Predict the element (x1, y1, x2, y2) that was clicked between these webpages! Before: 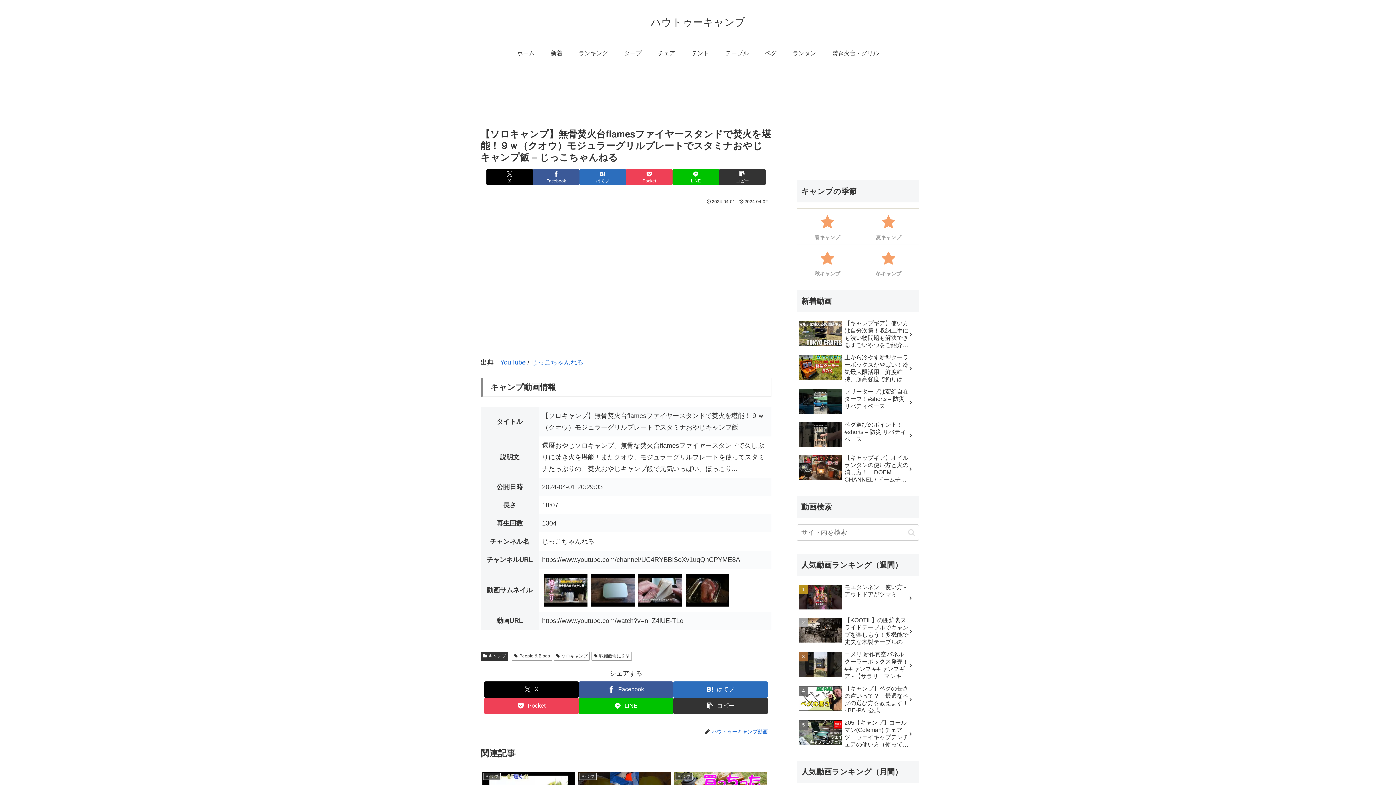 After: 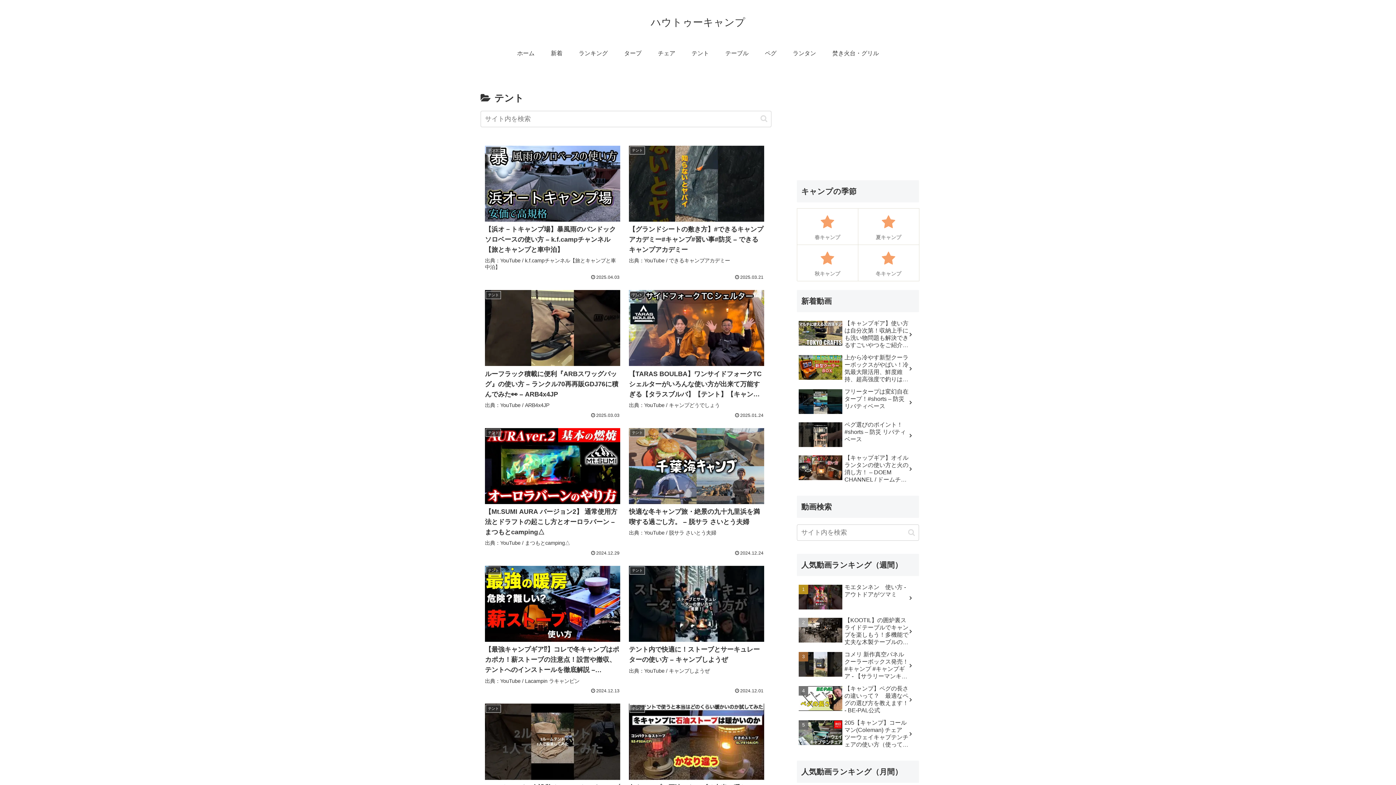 Action: label: テント bbox: (683, 42, 717, 64)